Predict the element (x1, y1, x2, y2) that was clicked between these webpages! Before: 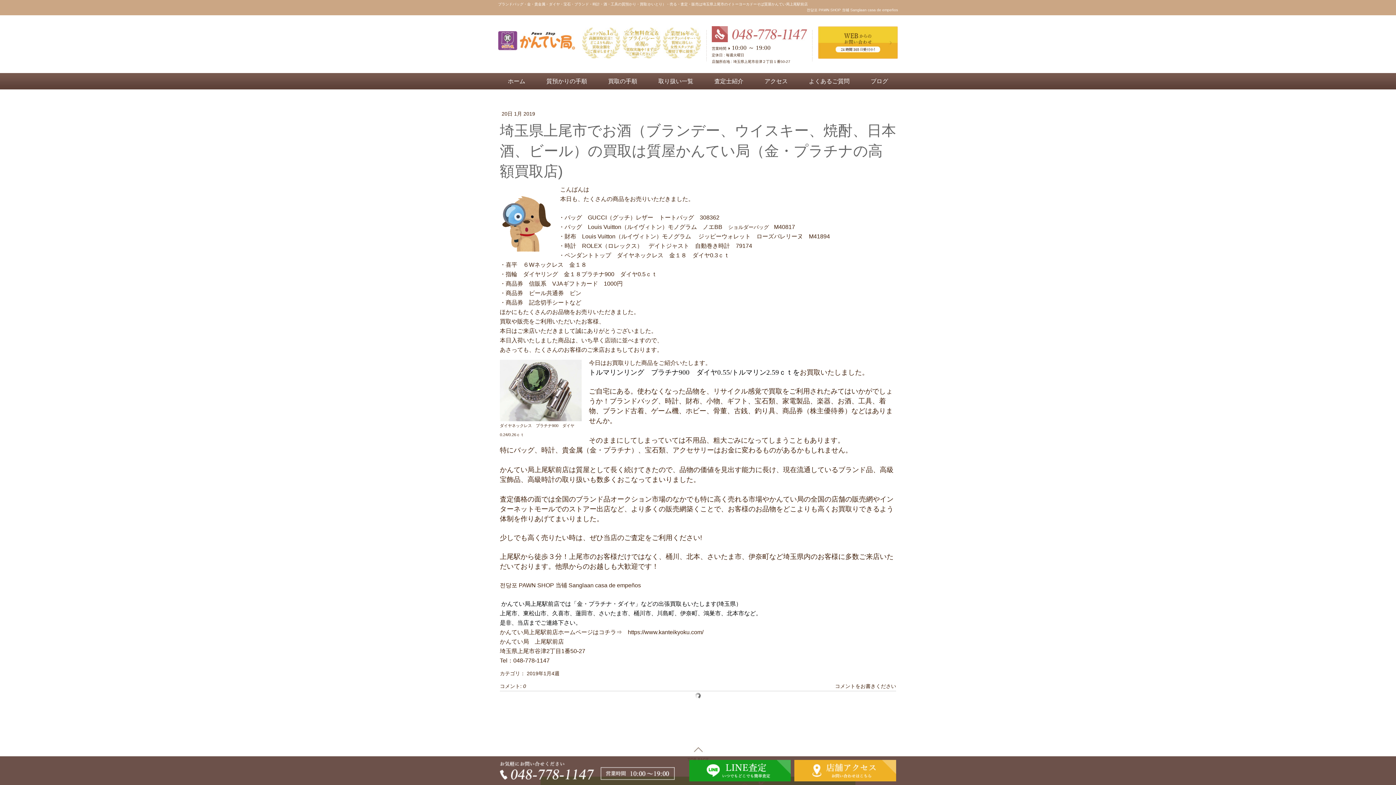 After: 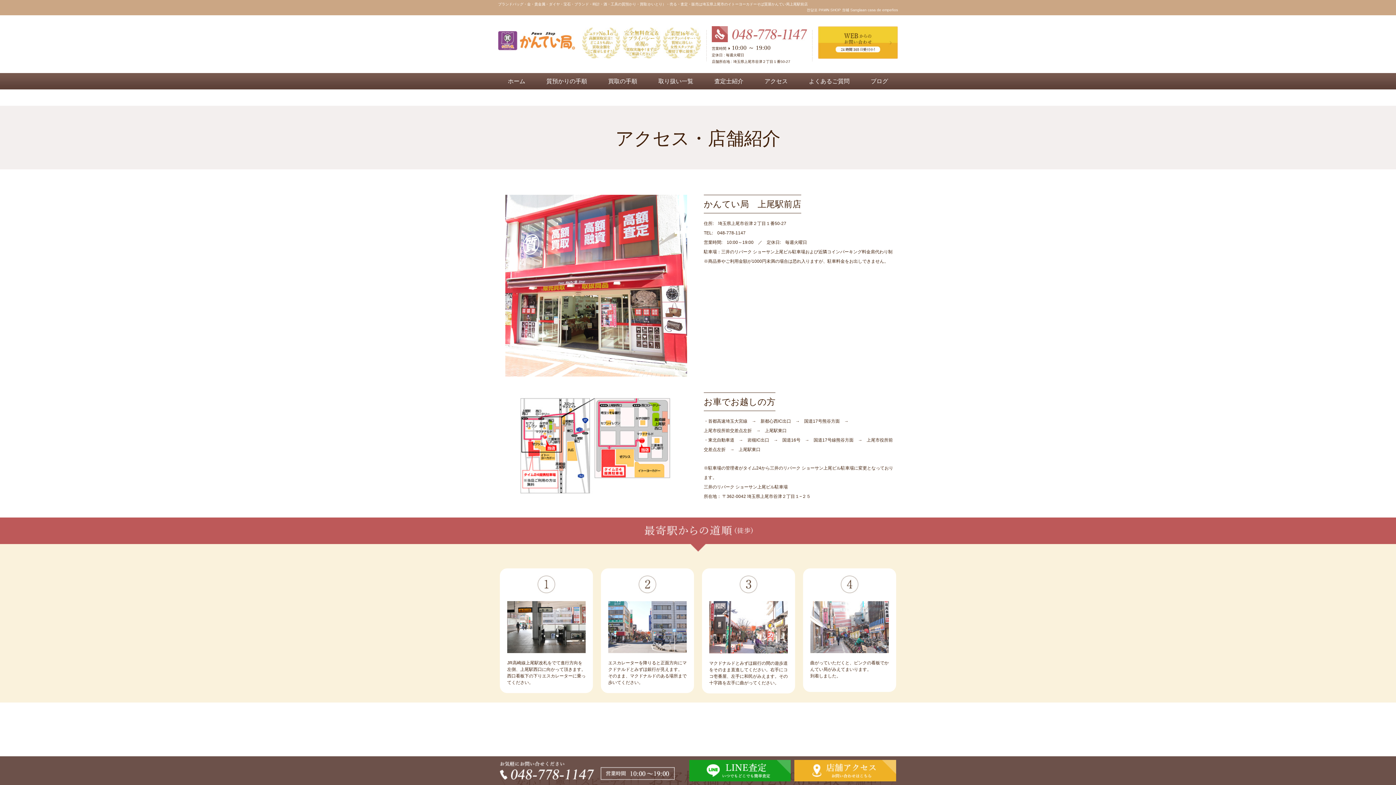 Action: bbox: (794, 760, 896, 781)